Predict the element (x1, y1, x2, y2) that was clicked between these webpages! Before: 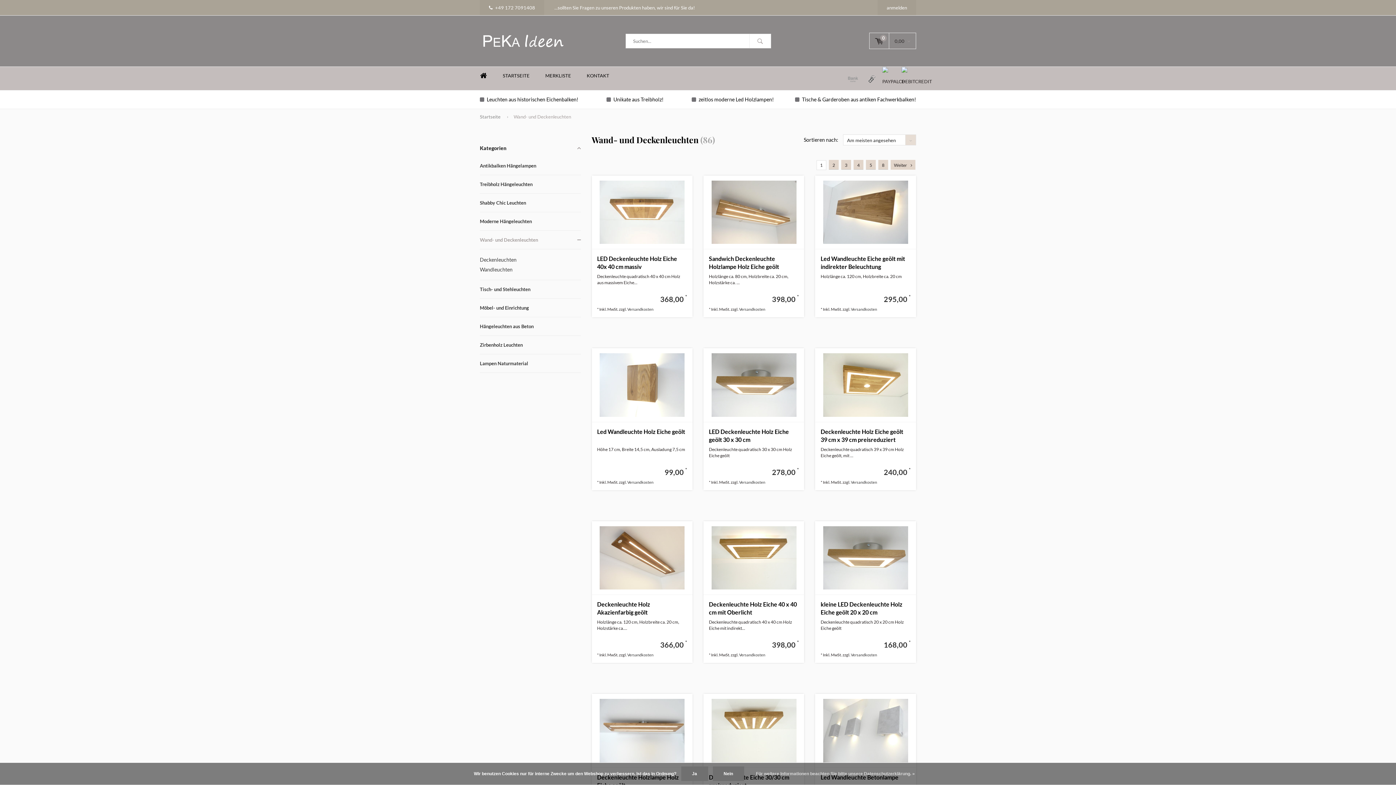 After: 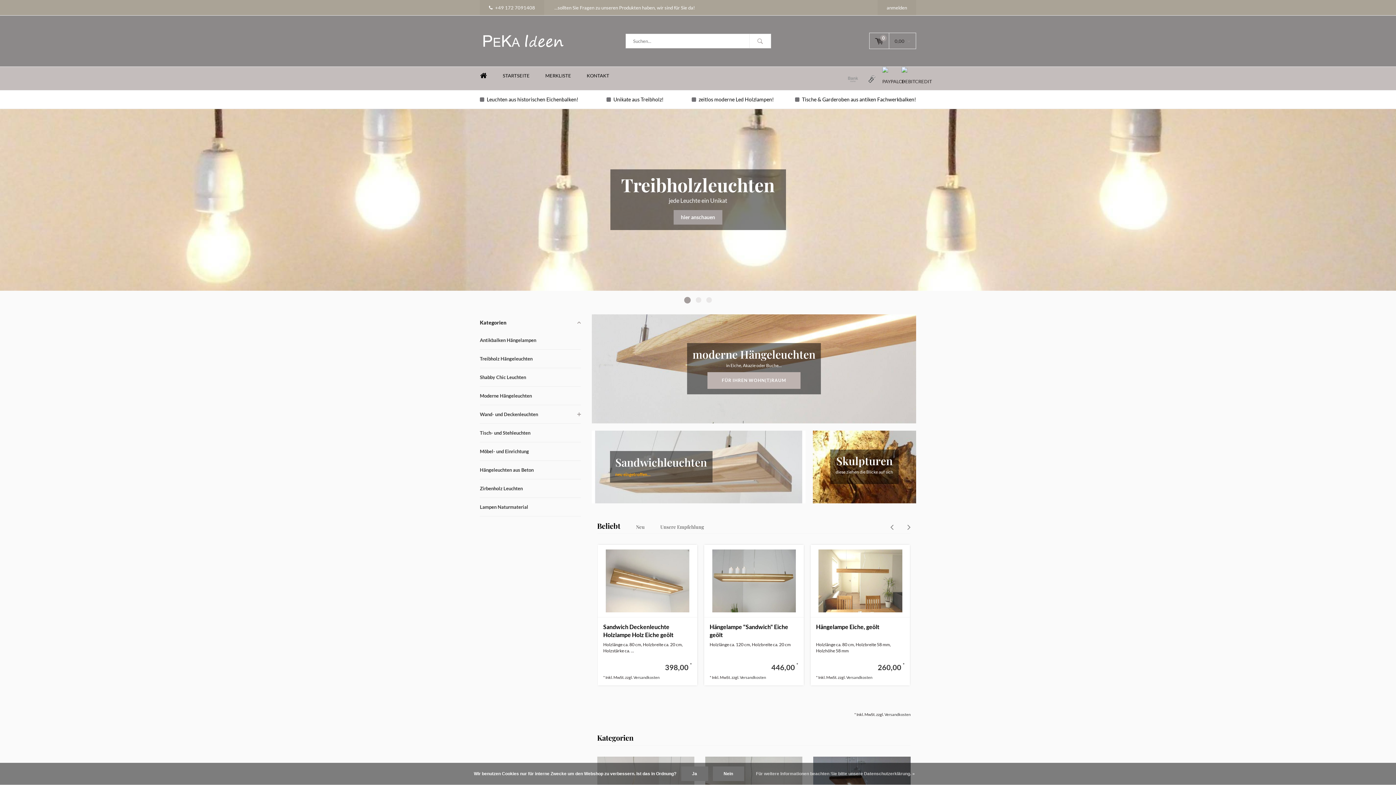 Action: bbox: (480, 37, 567, 43)